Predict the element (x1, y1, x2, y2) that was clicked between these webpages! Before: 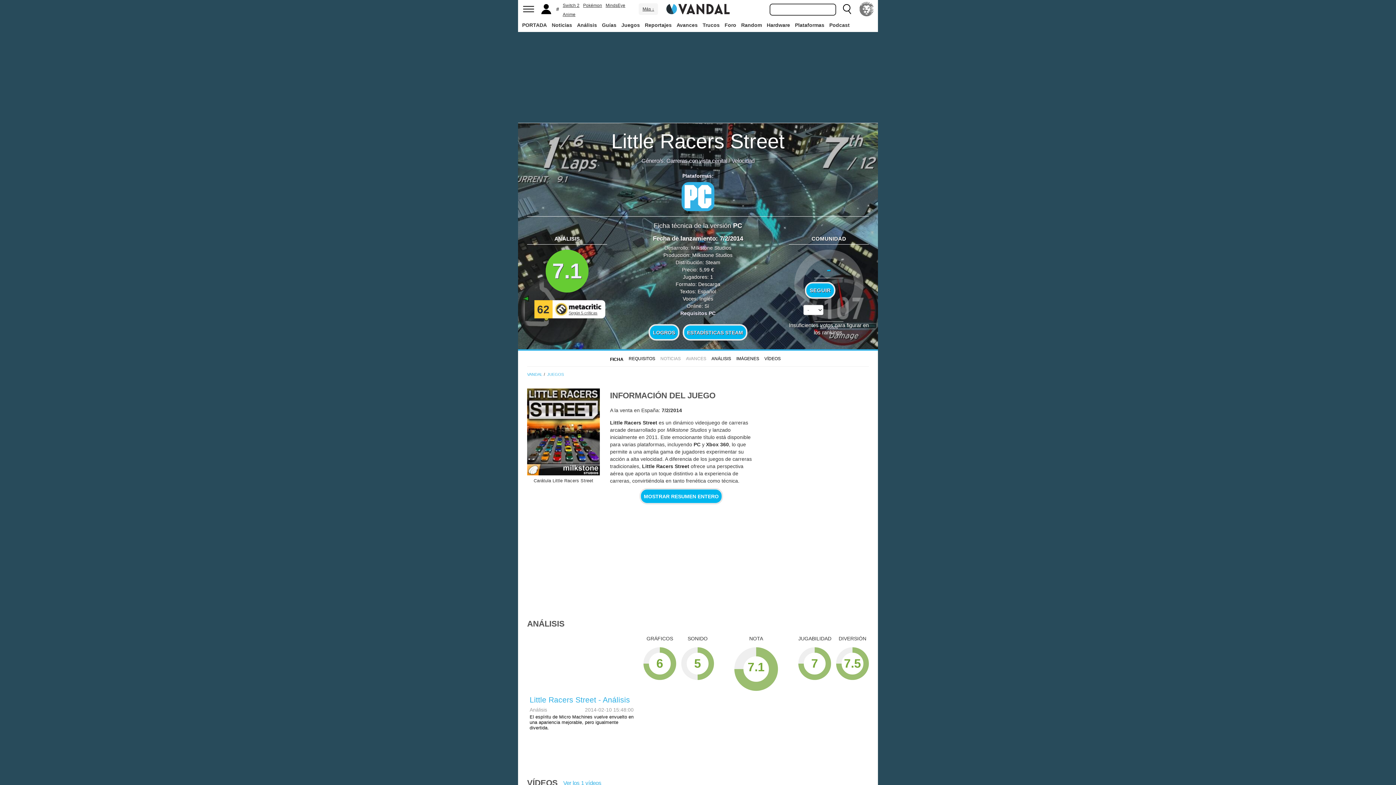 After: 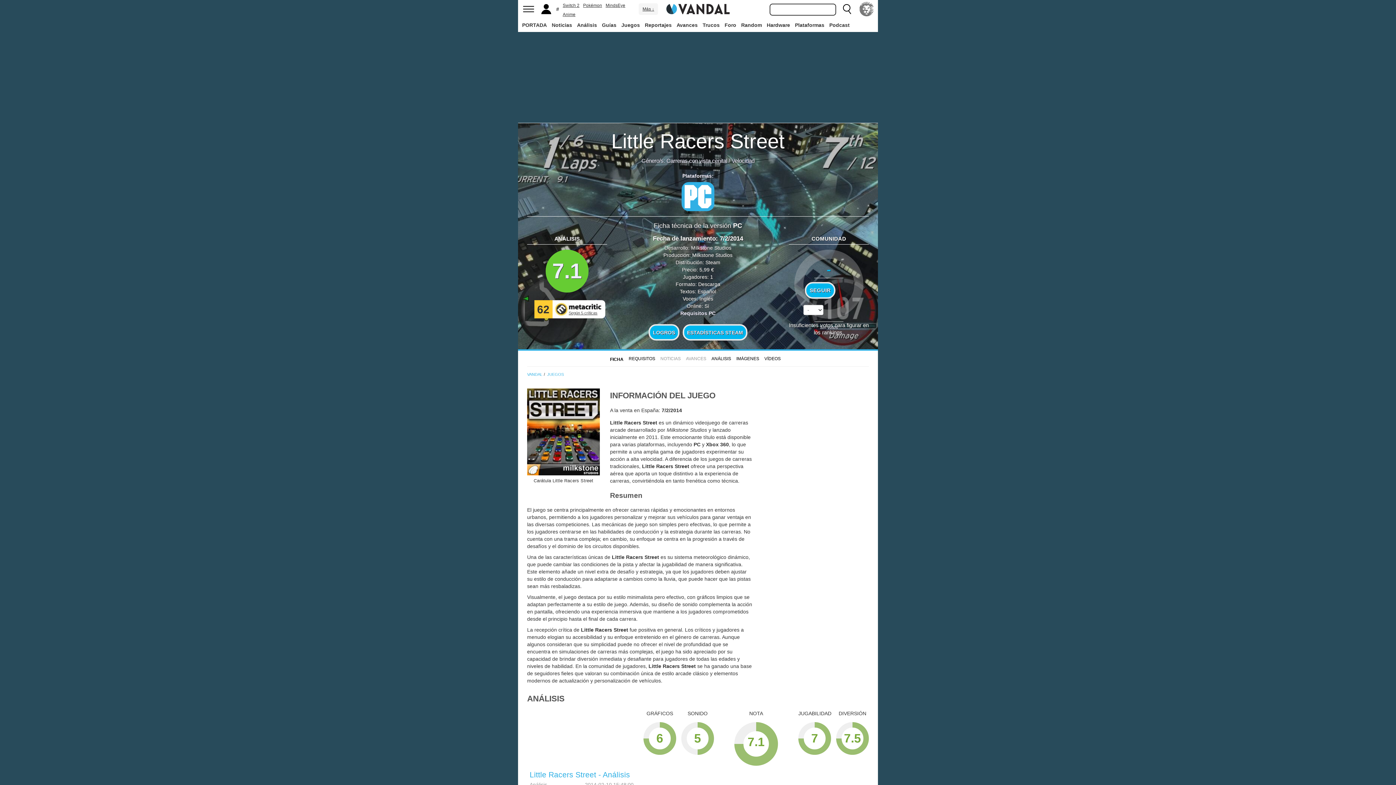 Action: bbox: (640, 489, 721, 503) label: MOSTRAR RESUMEN ENTERO